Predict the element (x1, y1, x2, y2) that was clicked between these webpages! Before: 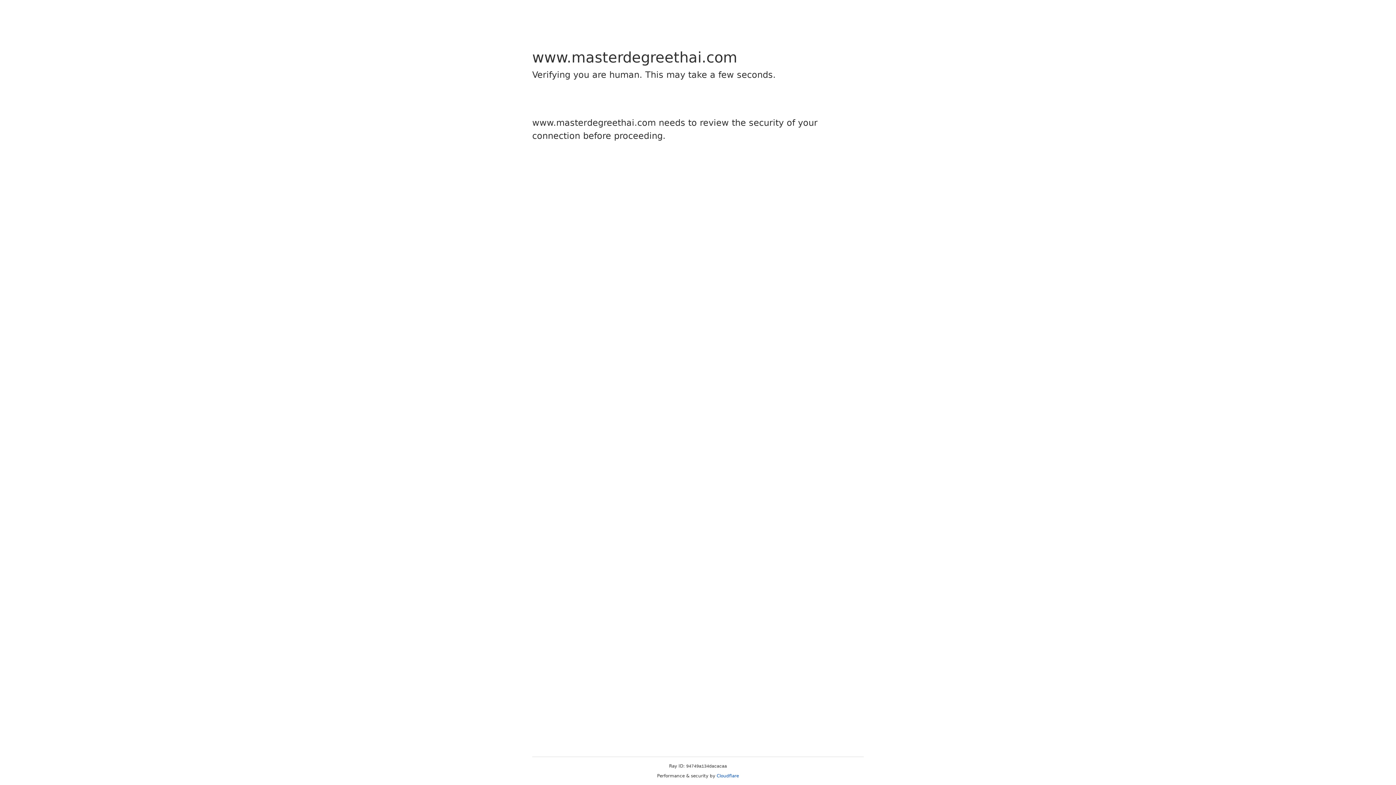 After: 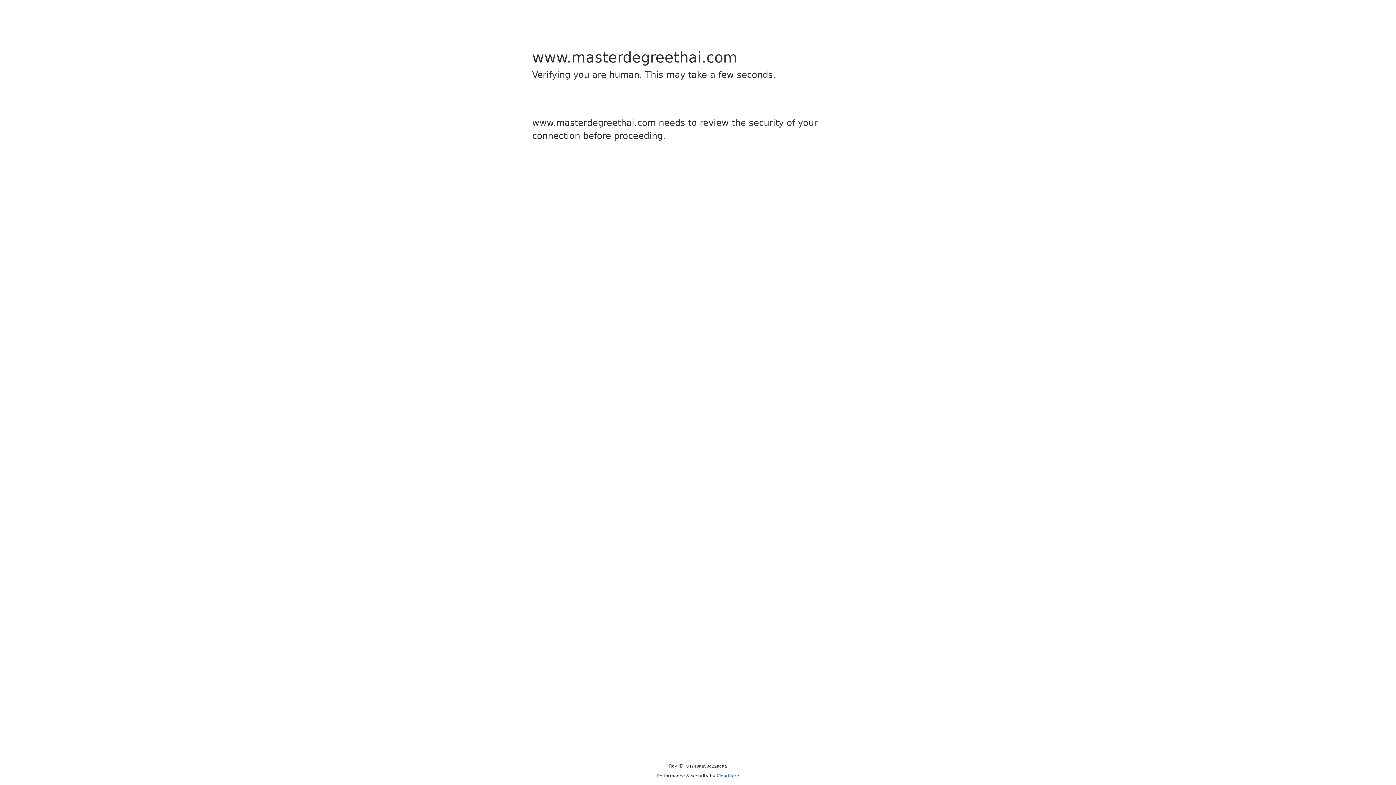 Action: label: Cloudflare bbox: (716, 773, 739, 778)